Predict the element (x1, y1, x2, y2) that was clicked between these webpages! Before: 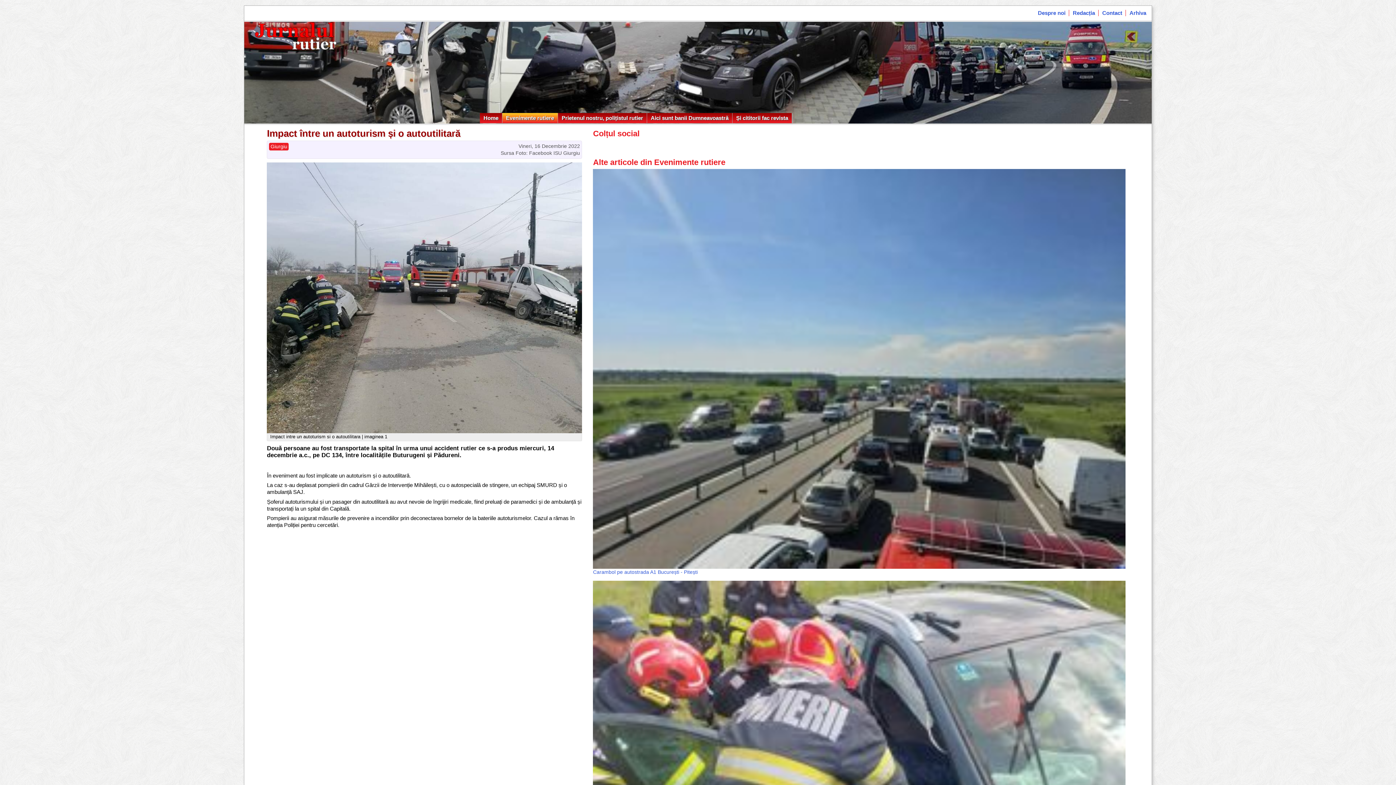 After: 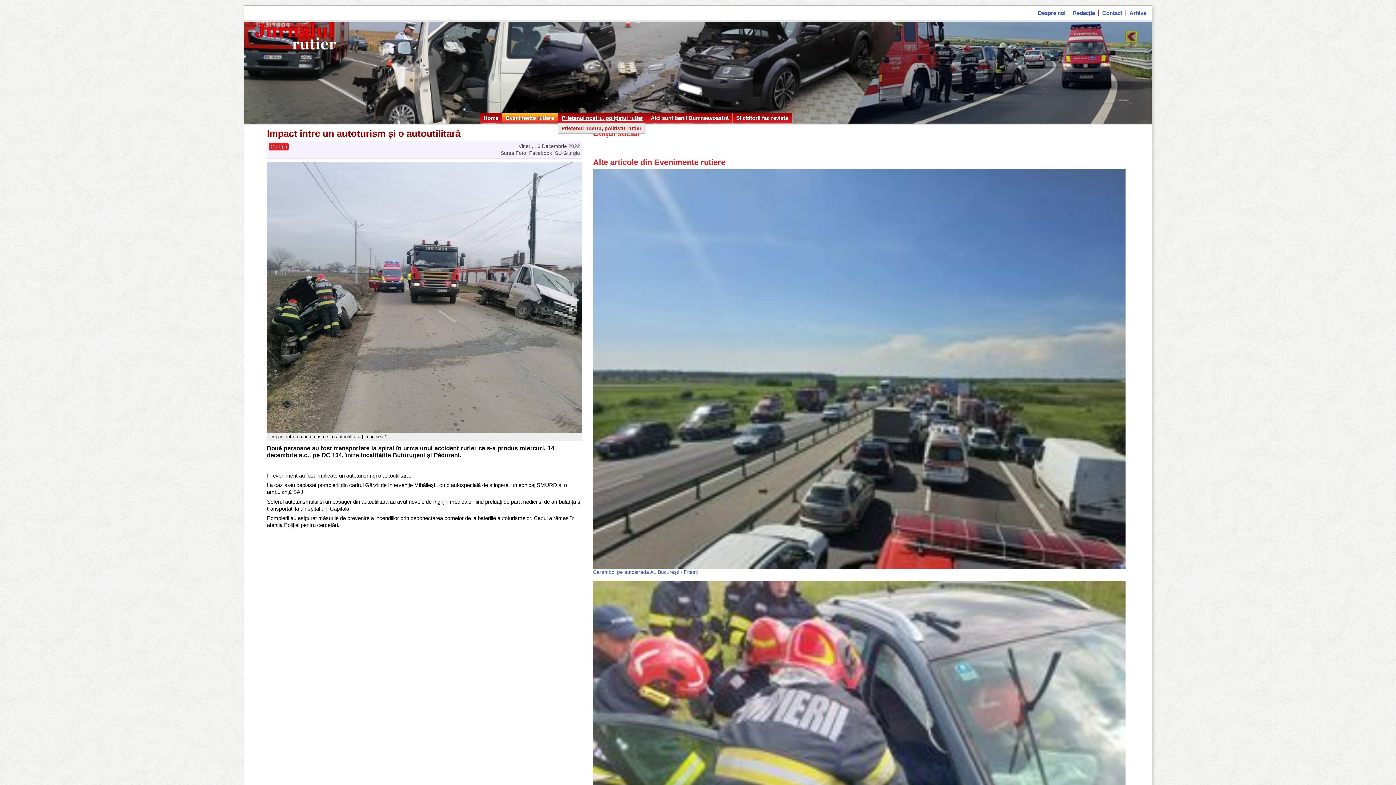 Action: bbox: (558, 113, 646, 123) label: Prietenul nostru, polițistul rutier